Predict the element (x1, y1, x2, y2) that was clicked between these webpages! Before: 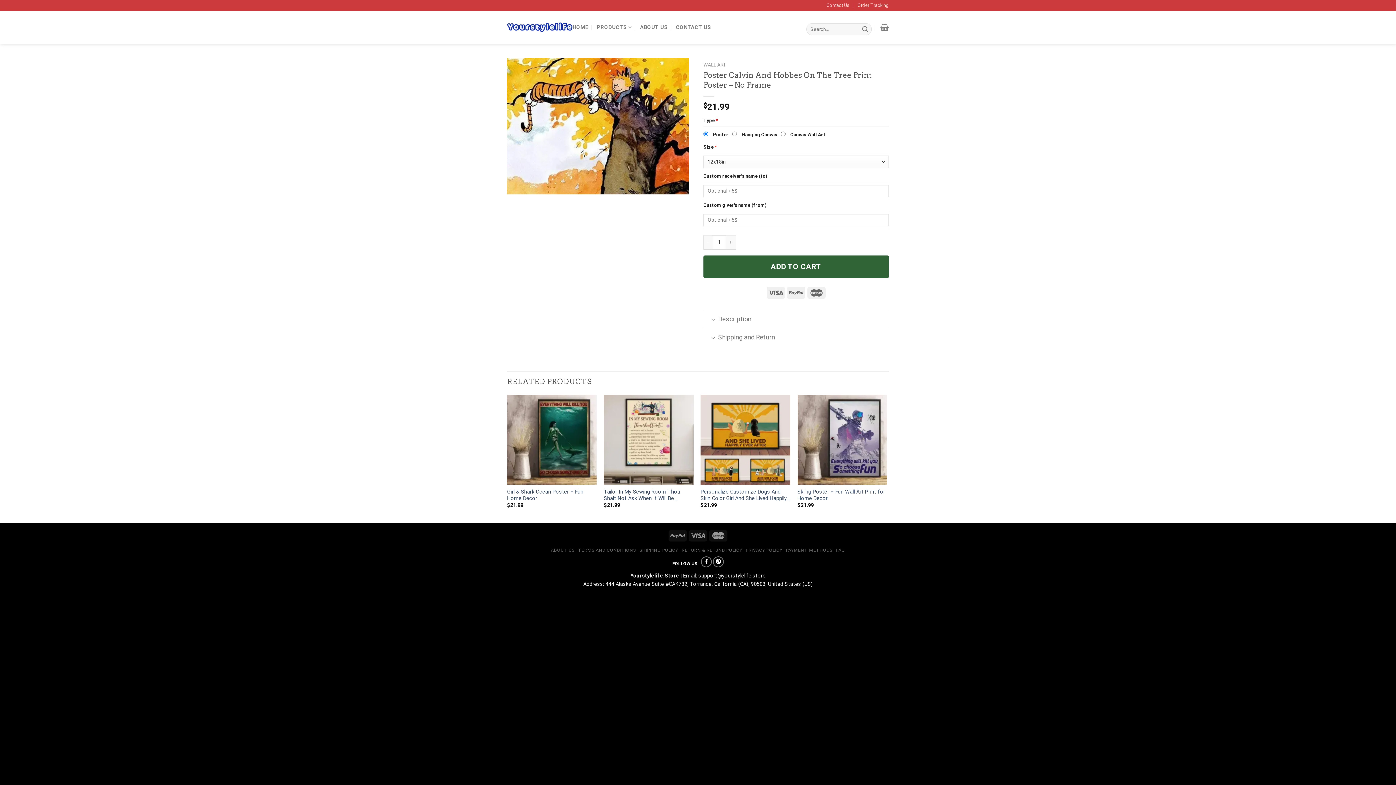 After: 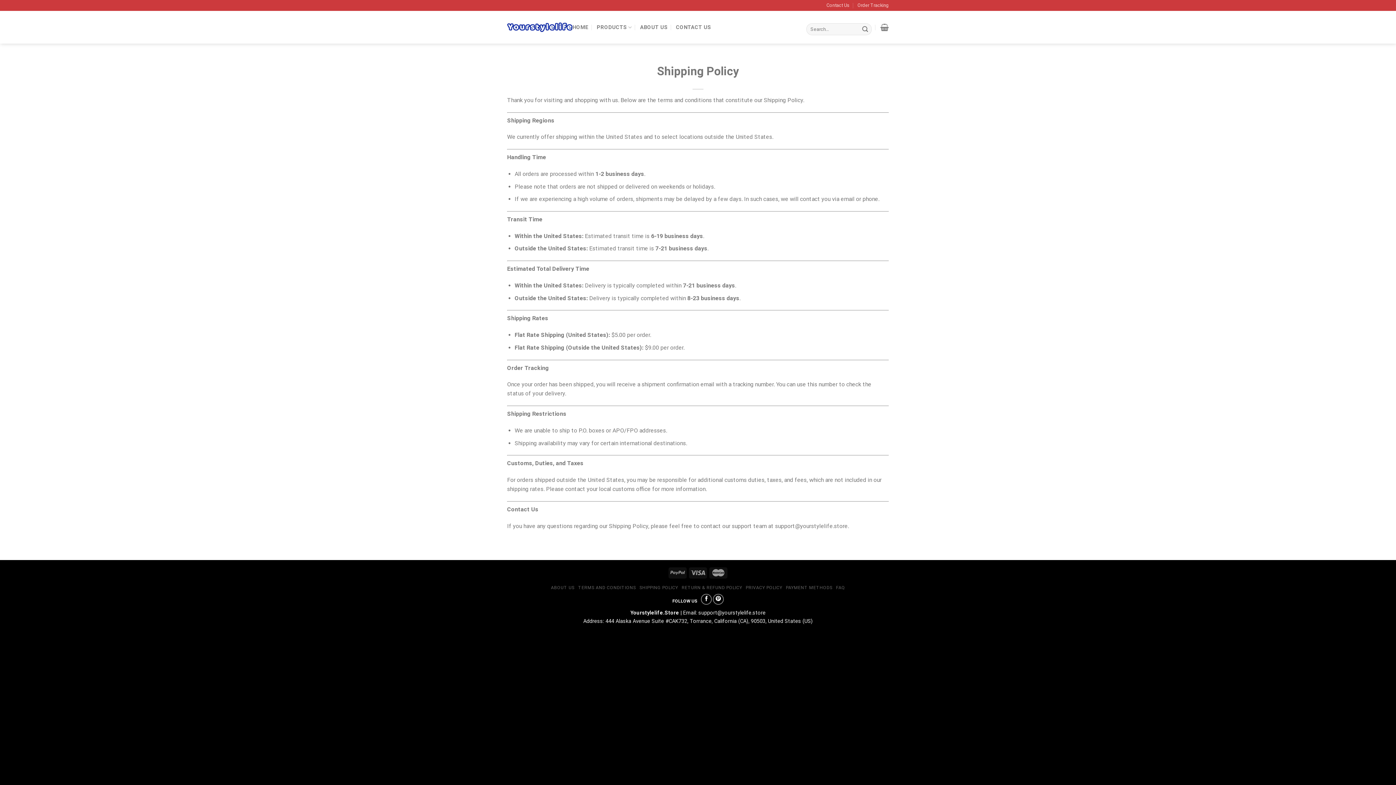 Action: bbox: (639, 548, 678, 553) label: SHIPPING POLICY